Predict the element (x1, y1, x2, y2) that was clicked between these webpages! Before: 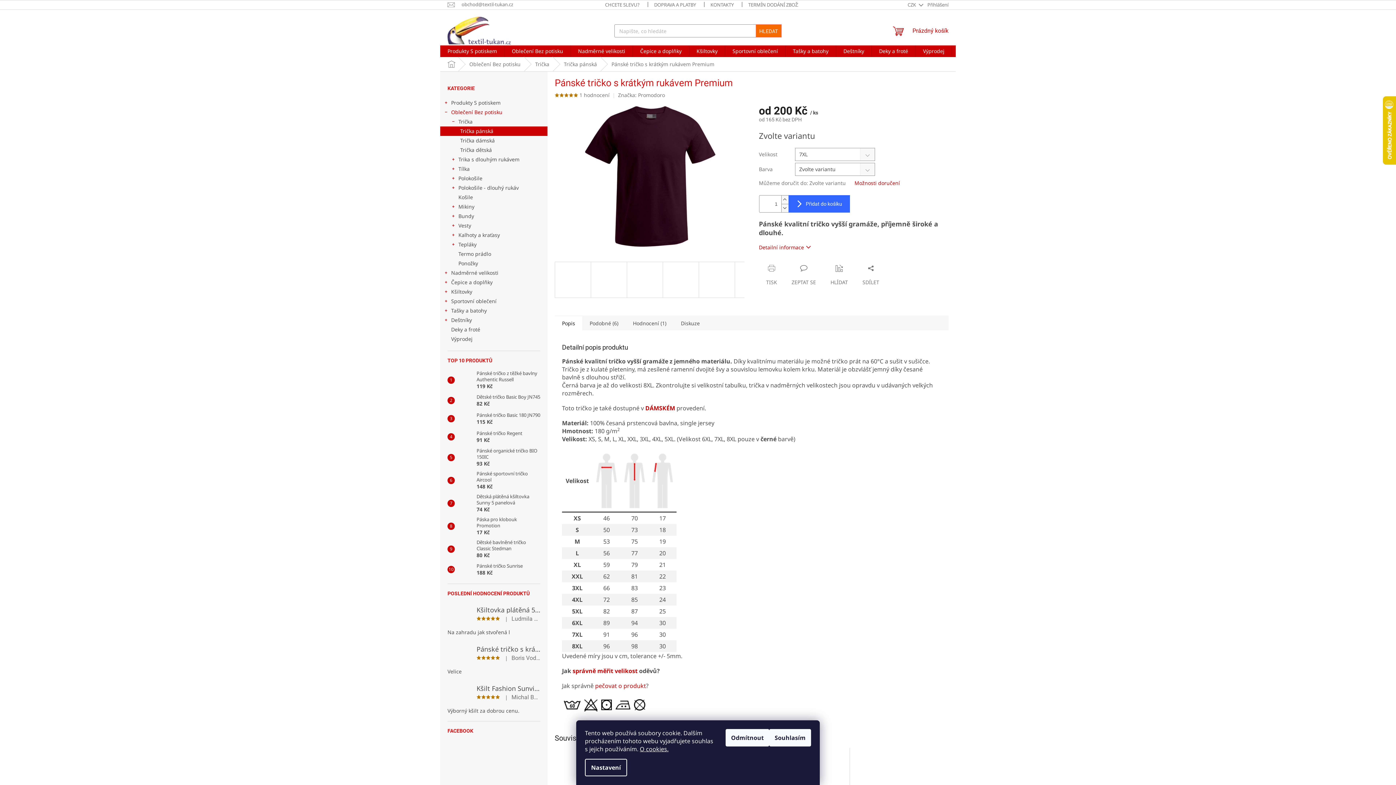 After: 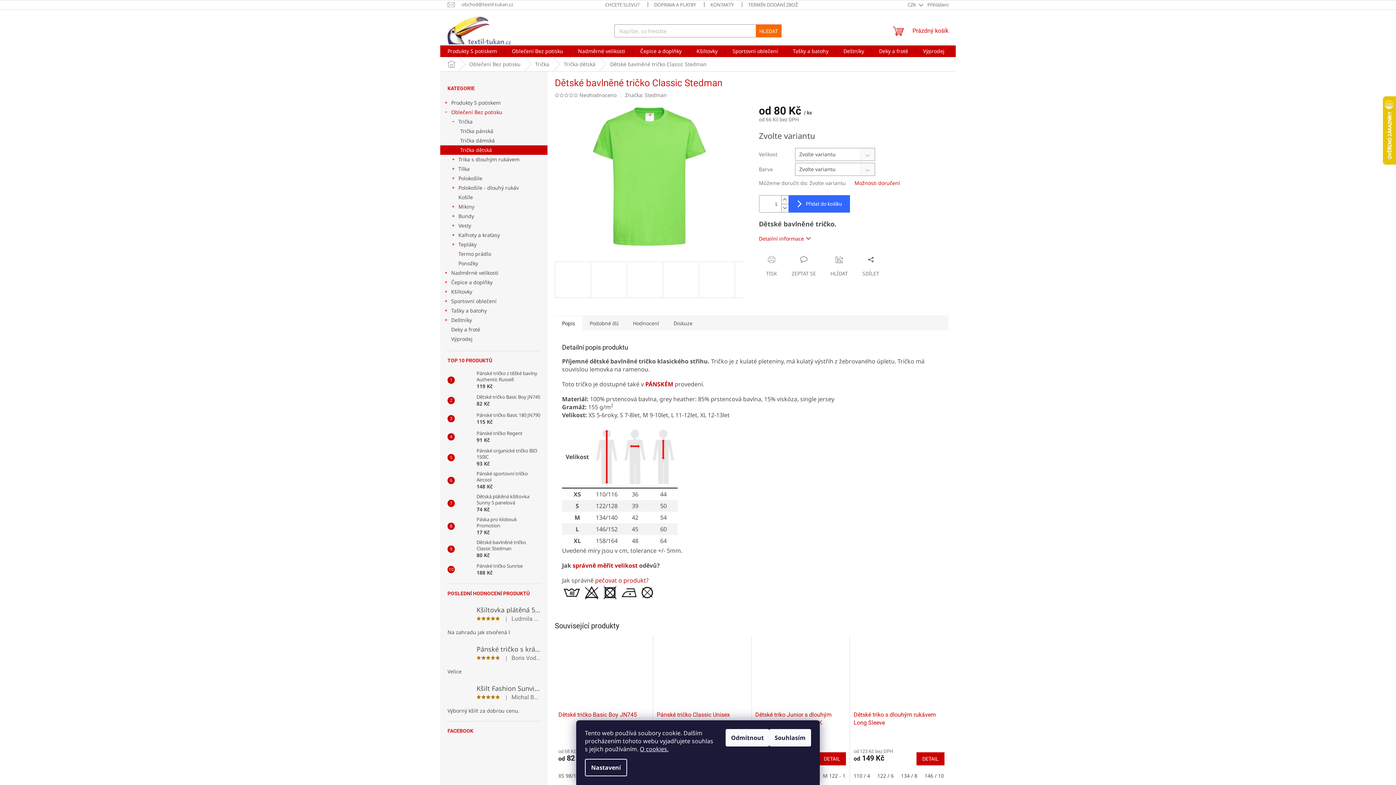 Action: label: Dětské bavlněné tričko Classic Stedman
80 Kč bbox: (473, 539, 540, 558)